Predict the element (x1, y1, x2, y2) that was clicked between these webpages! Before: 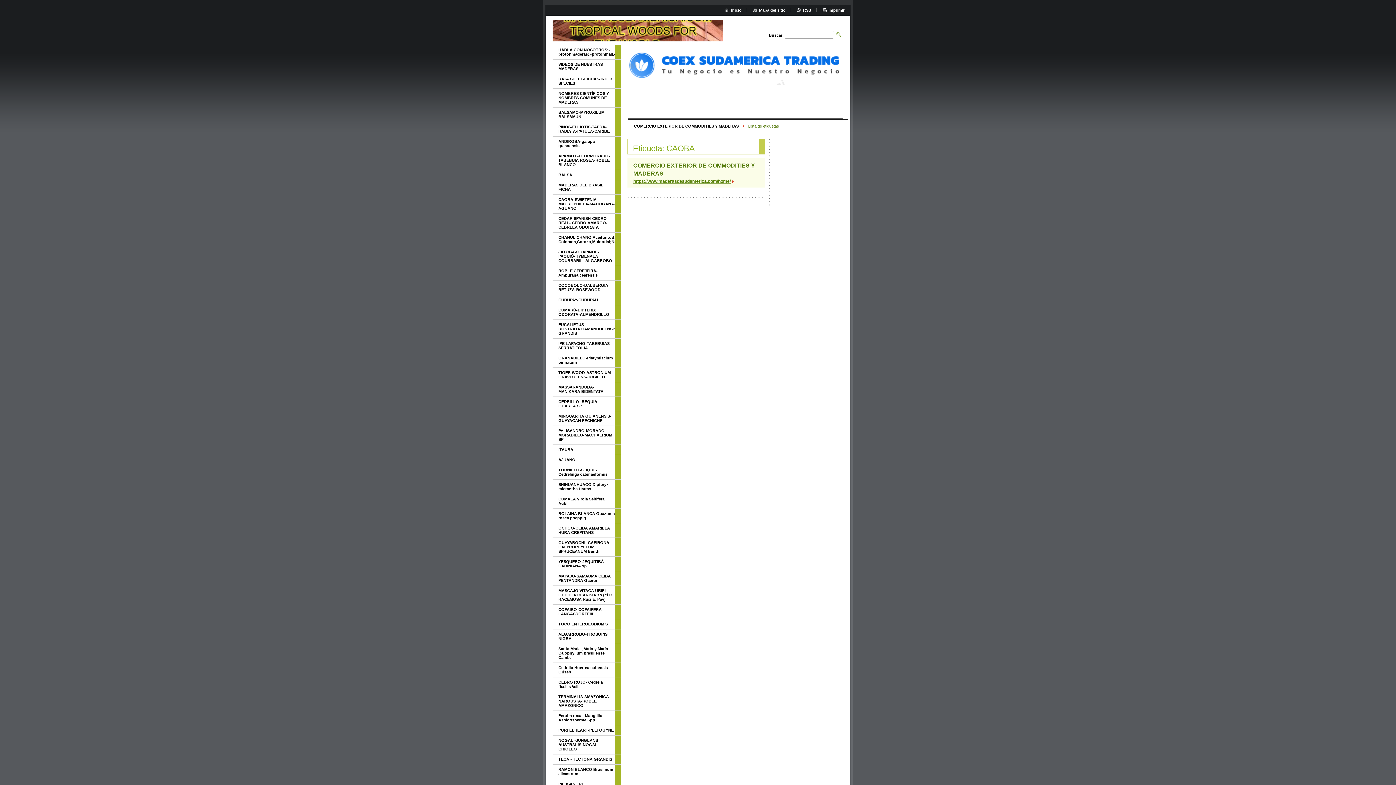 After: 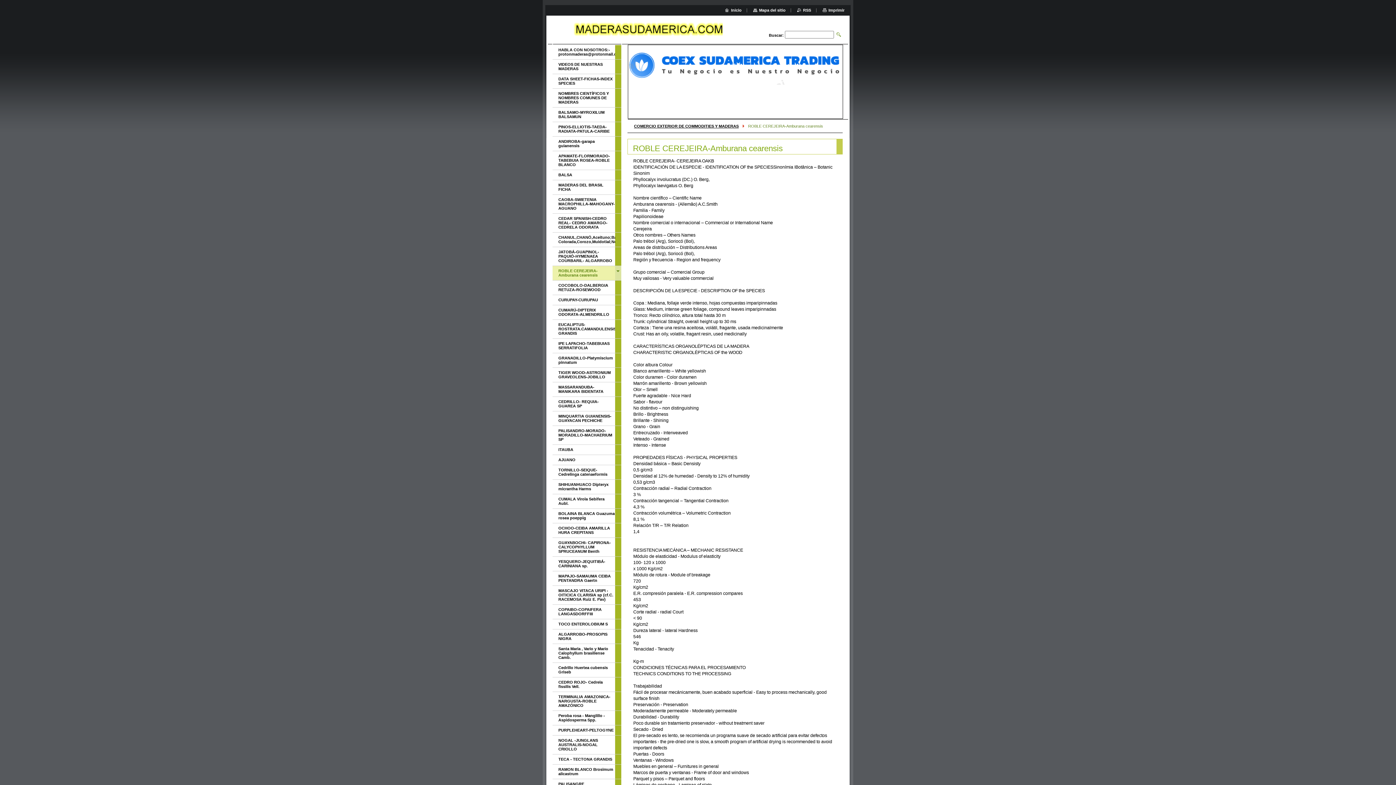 Action: bbox: (552, 266, 615, 280) label: ROBLE CEREJEIRA-Amburana cearensis